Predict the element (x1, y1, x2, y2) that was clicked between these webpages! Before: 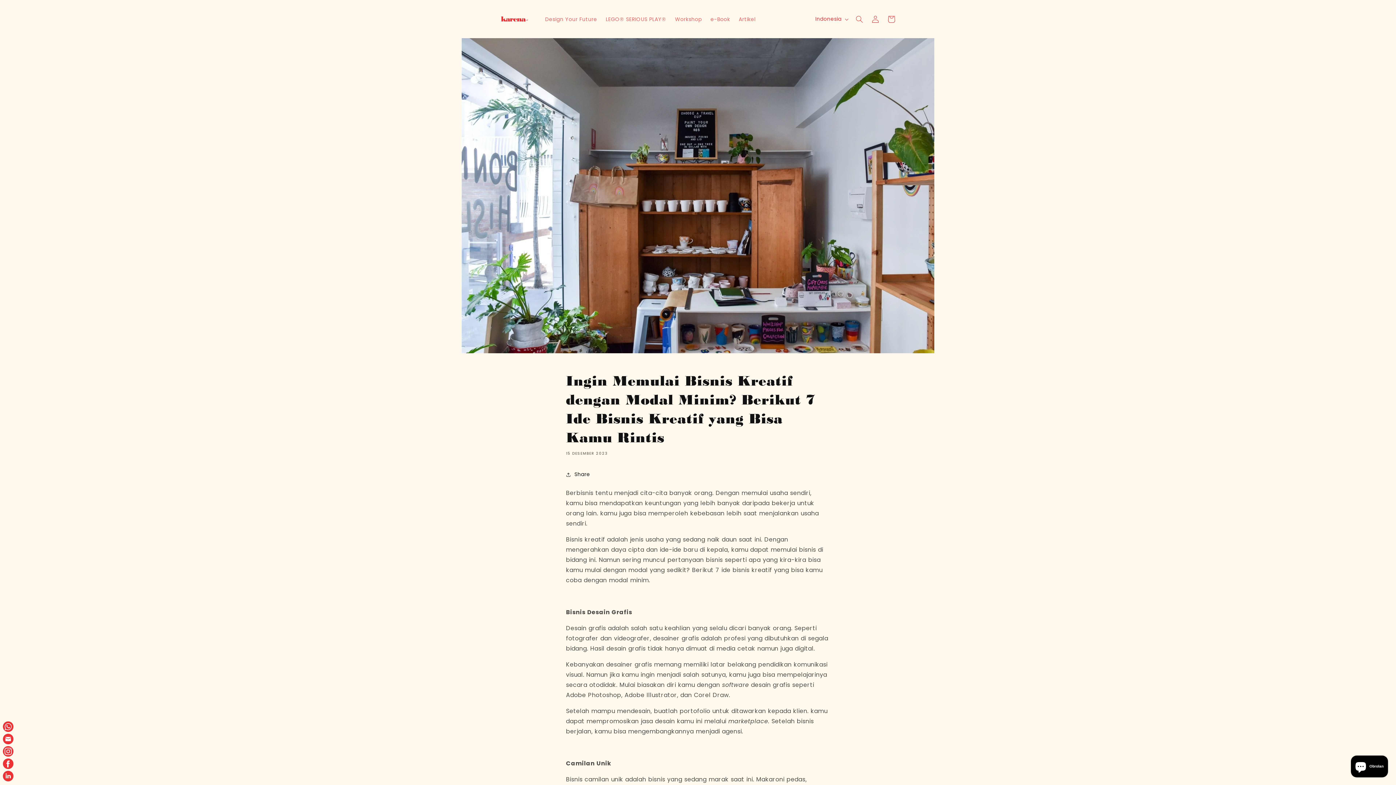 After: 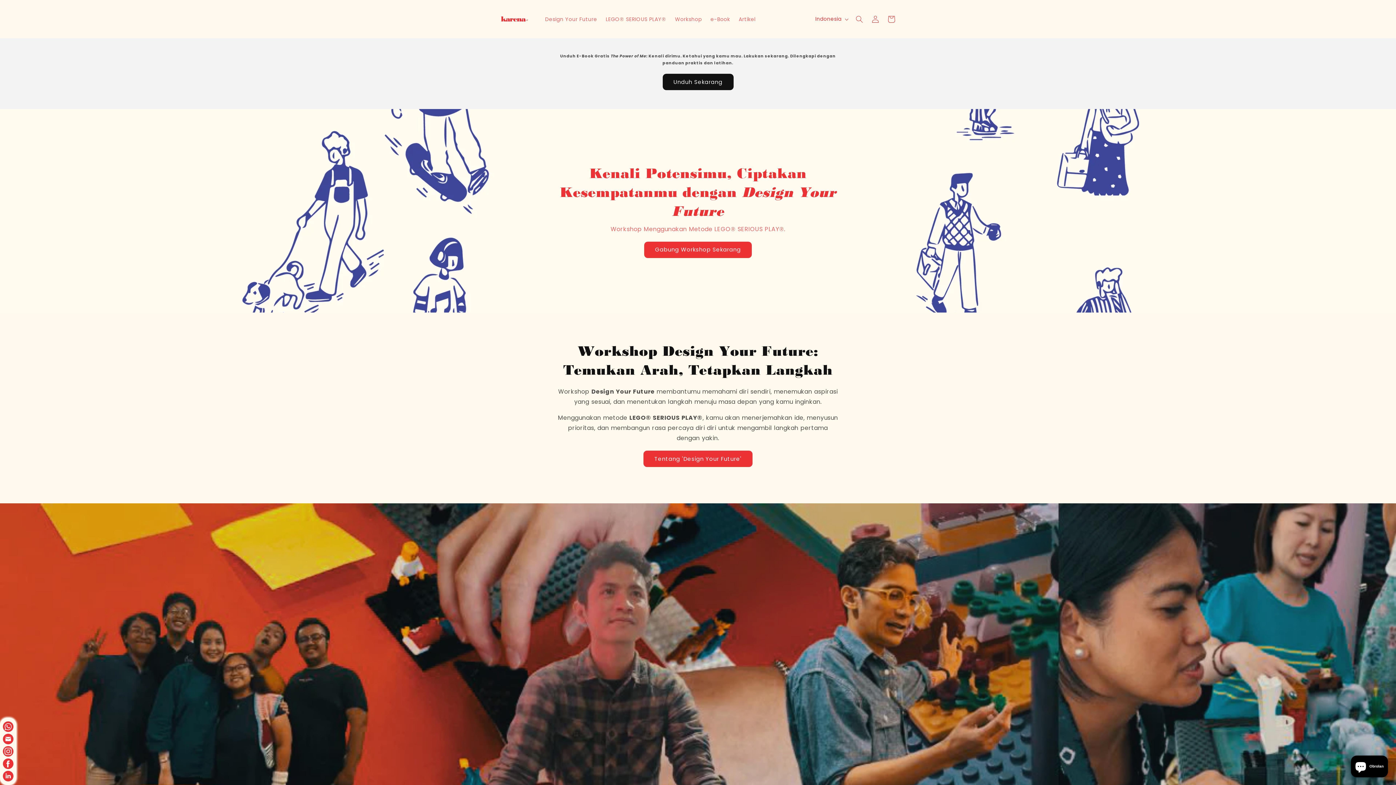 Action: bbox: (495, 0, 533, 38)